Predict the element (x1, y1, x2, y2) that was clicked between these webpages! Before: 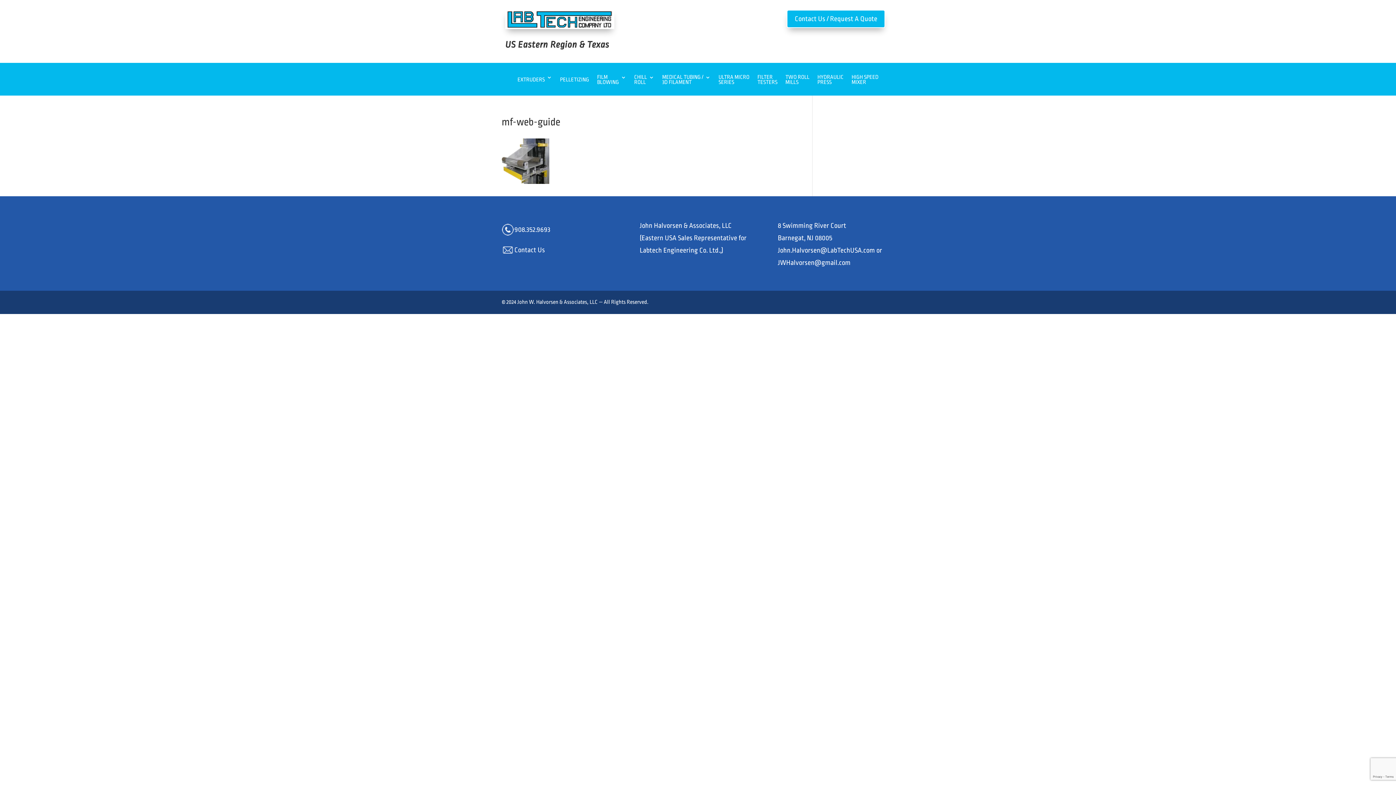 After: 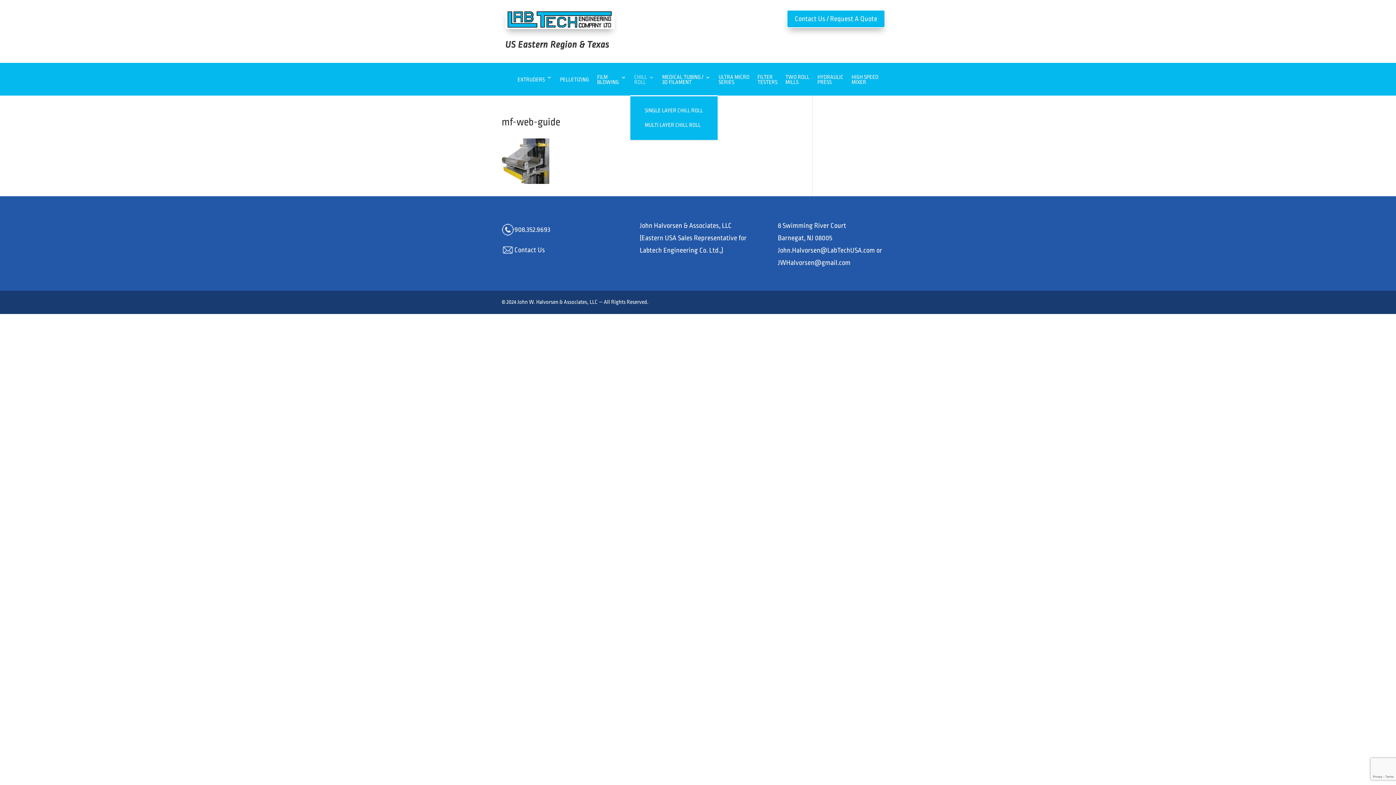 Action: bbox: (634, 74, 654, 95) label: CHILL
ROLL